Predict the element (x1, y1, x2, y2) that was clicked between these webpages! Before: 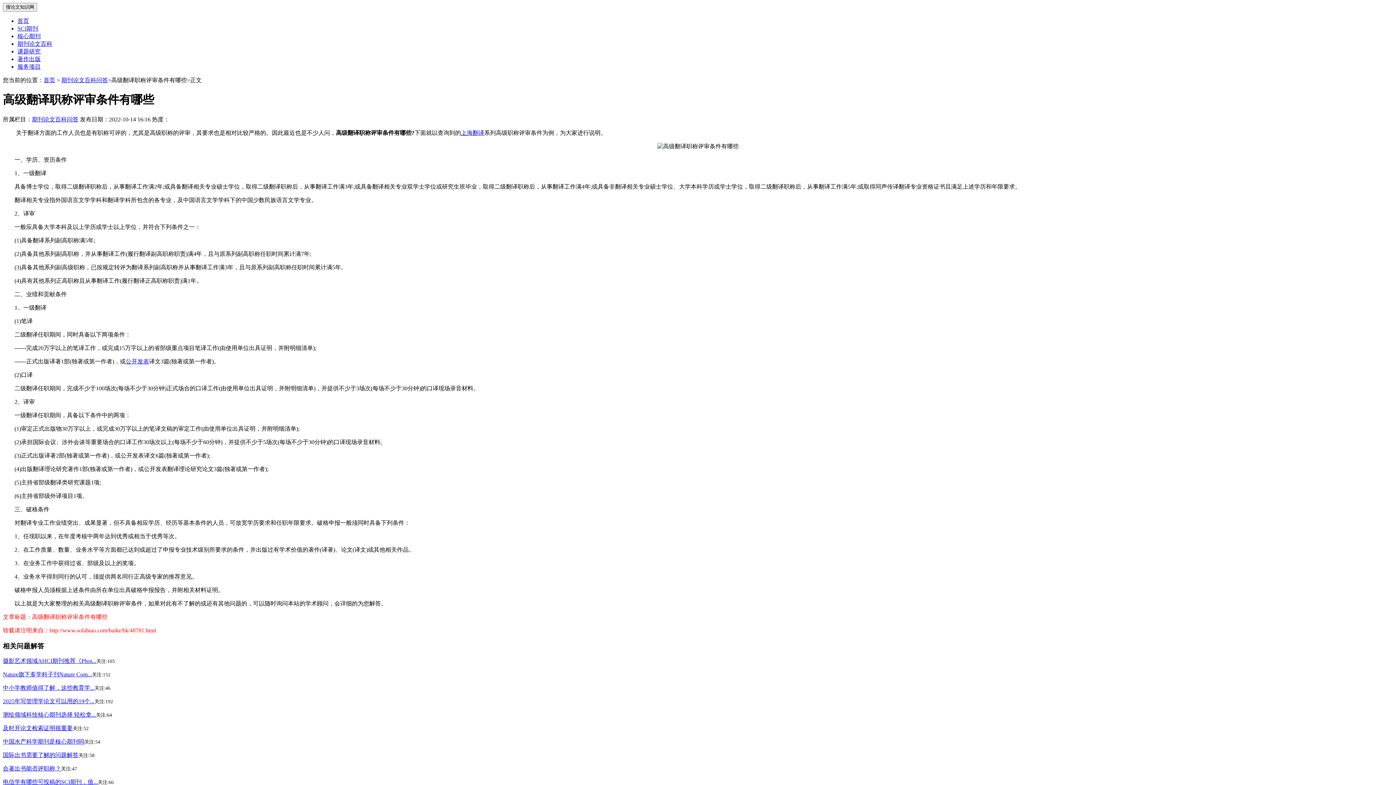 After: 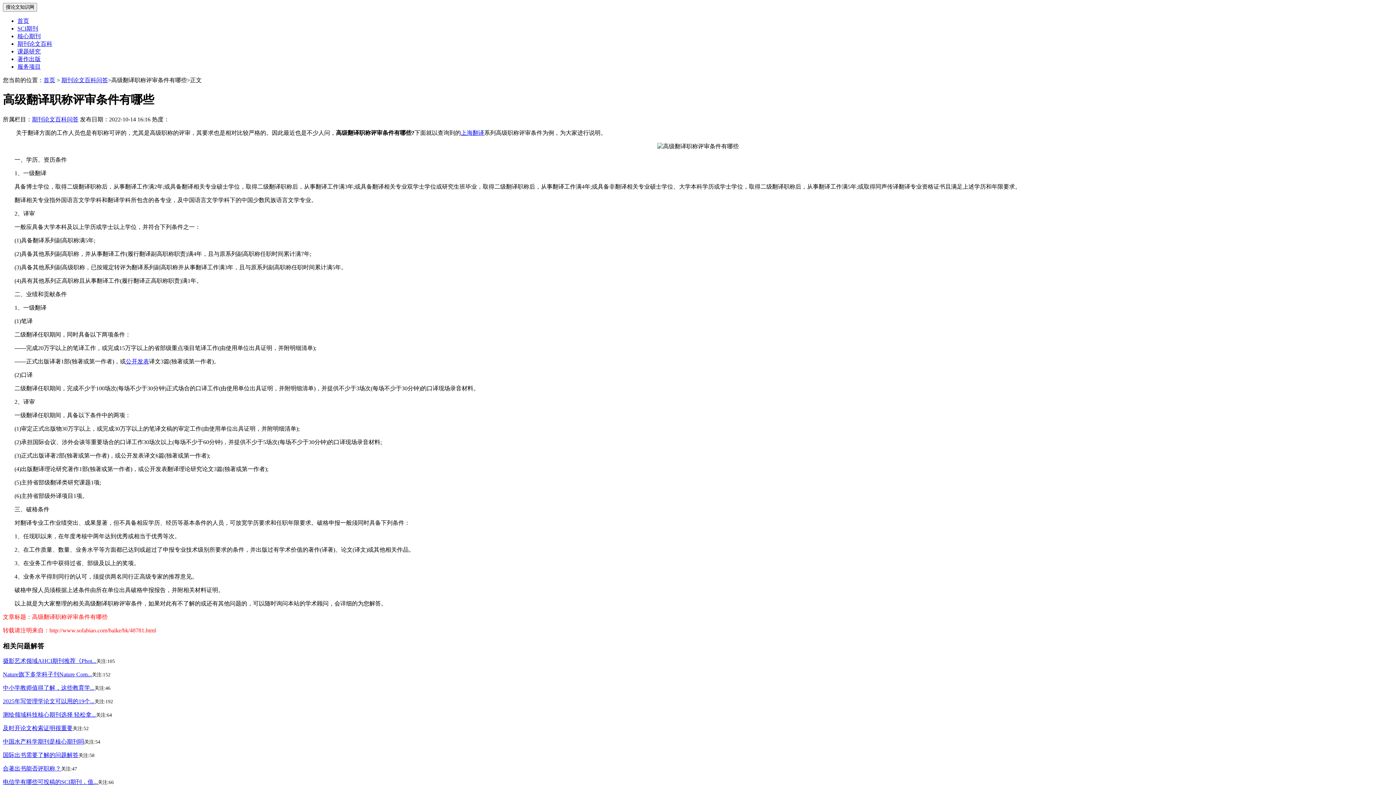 Action: label: 2025年写管理学论文可以用的19个... bbox: (2, 698, 94, 704)